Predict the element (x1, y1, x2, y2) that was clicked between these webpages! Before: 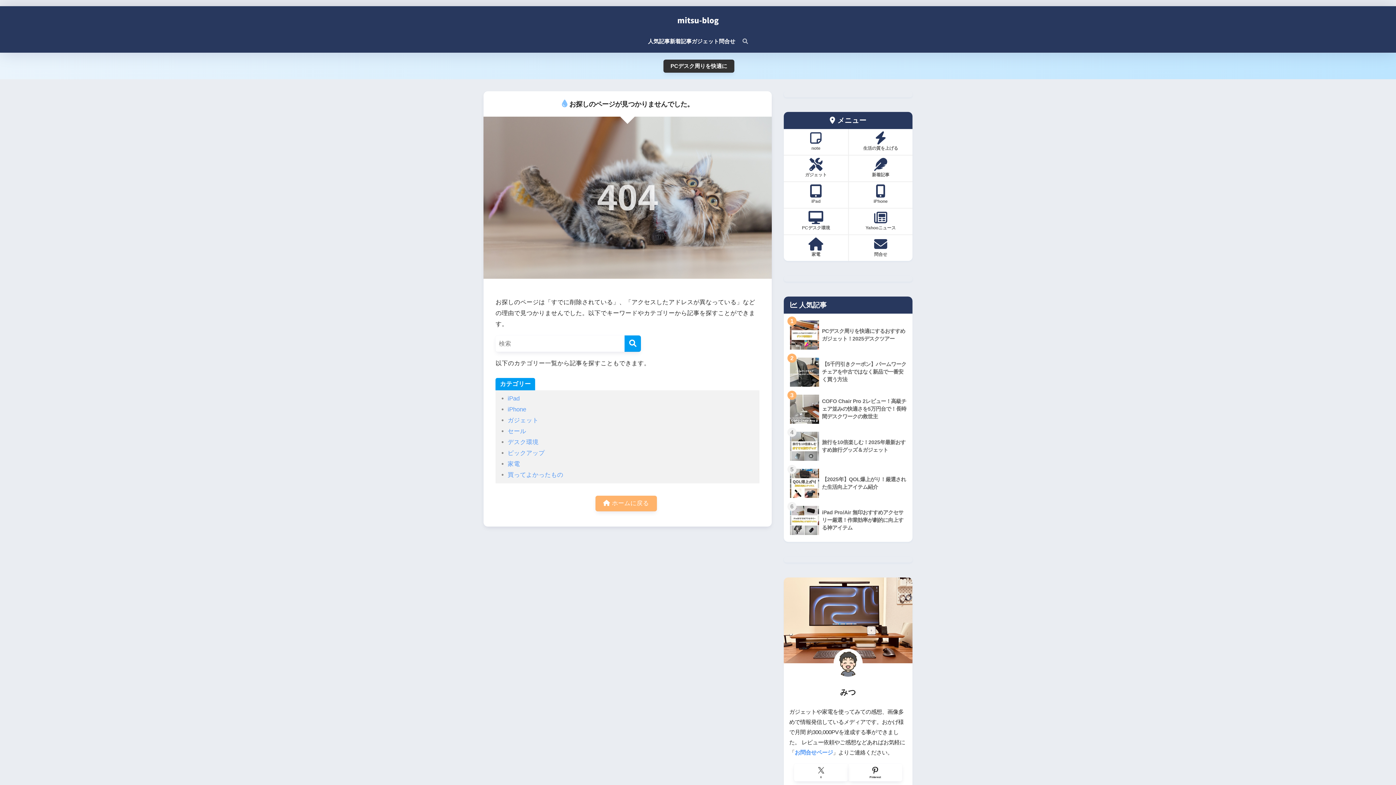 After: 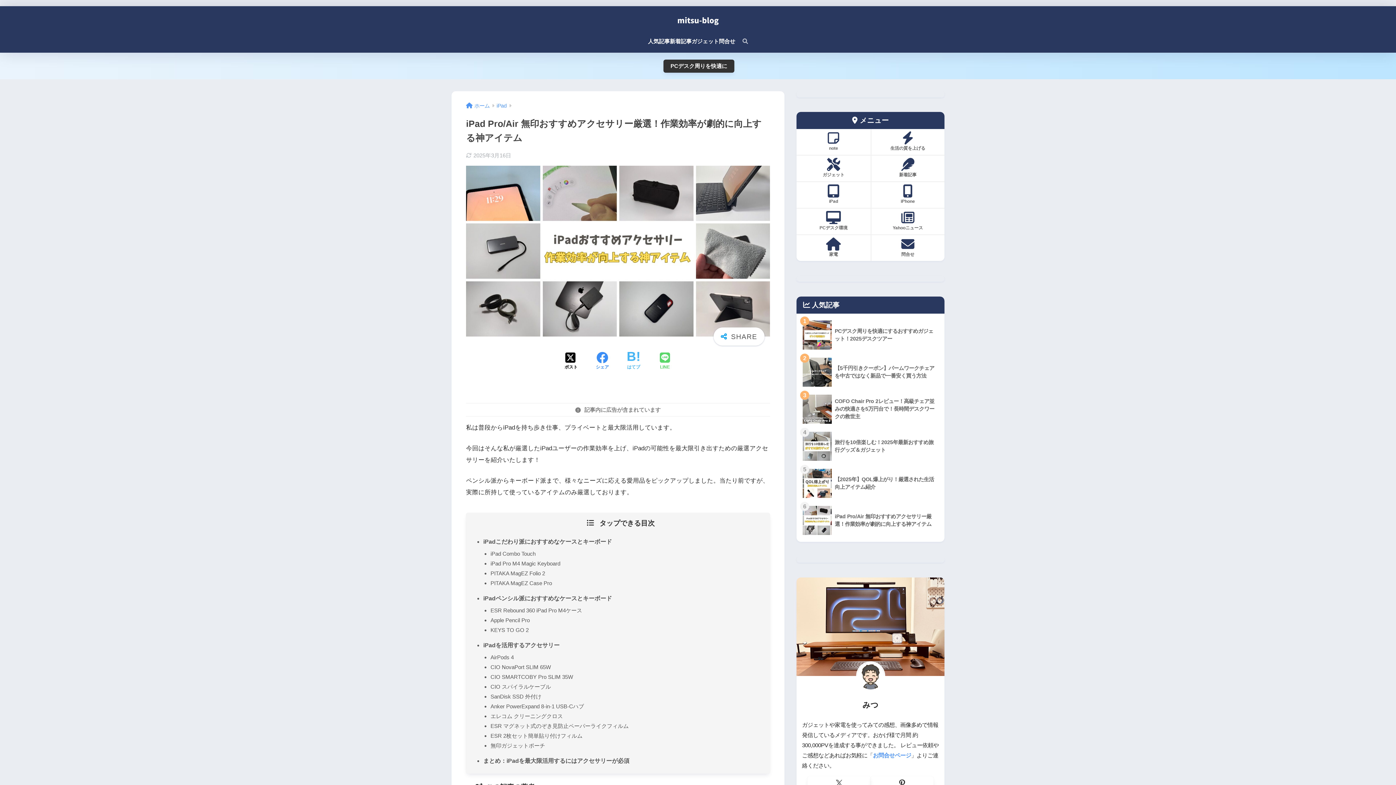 Action: label: 	iPad Pro/Air 無印おすすめアクセサリー厳選！作業効率が劇的に向上する神アイテム bbox: (787, 502, 909, 539)